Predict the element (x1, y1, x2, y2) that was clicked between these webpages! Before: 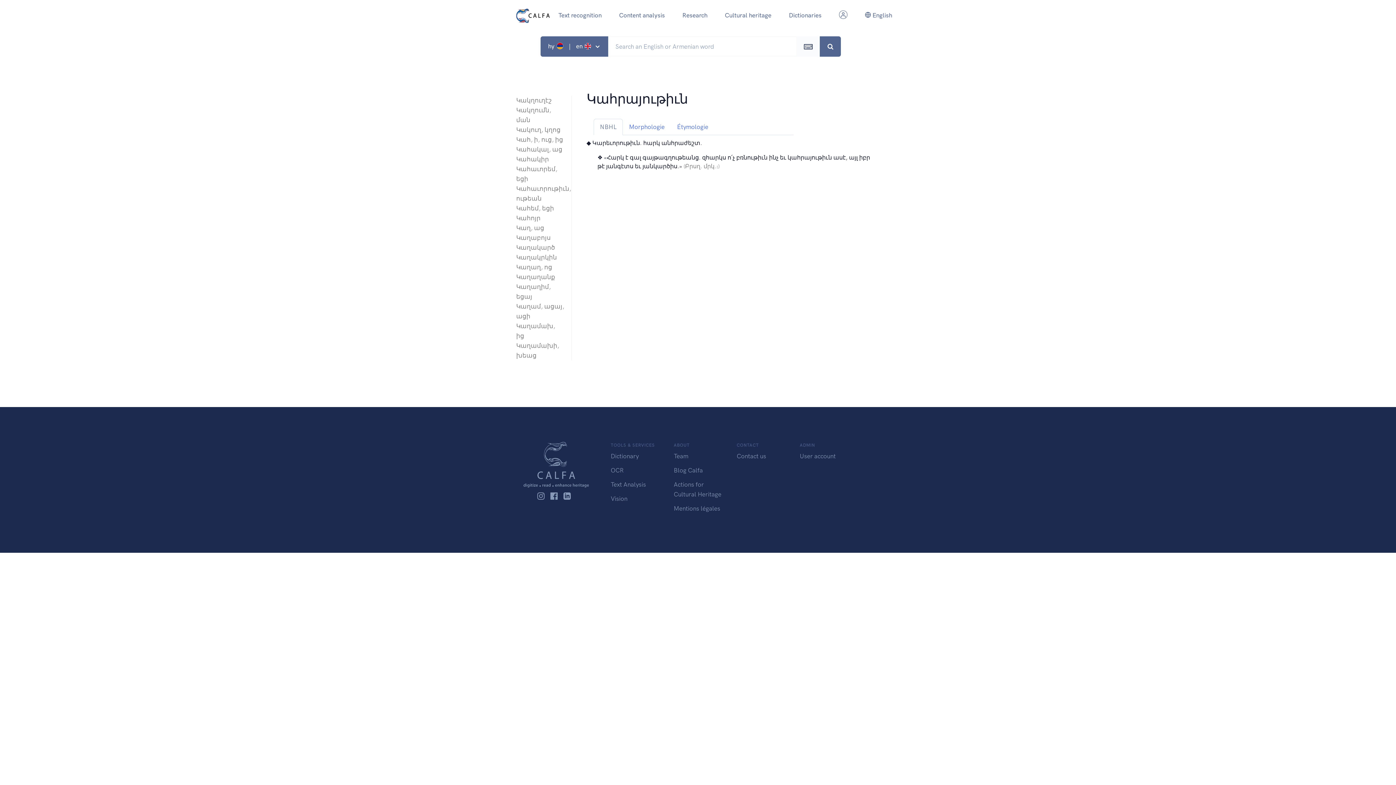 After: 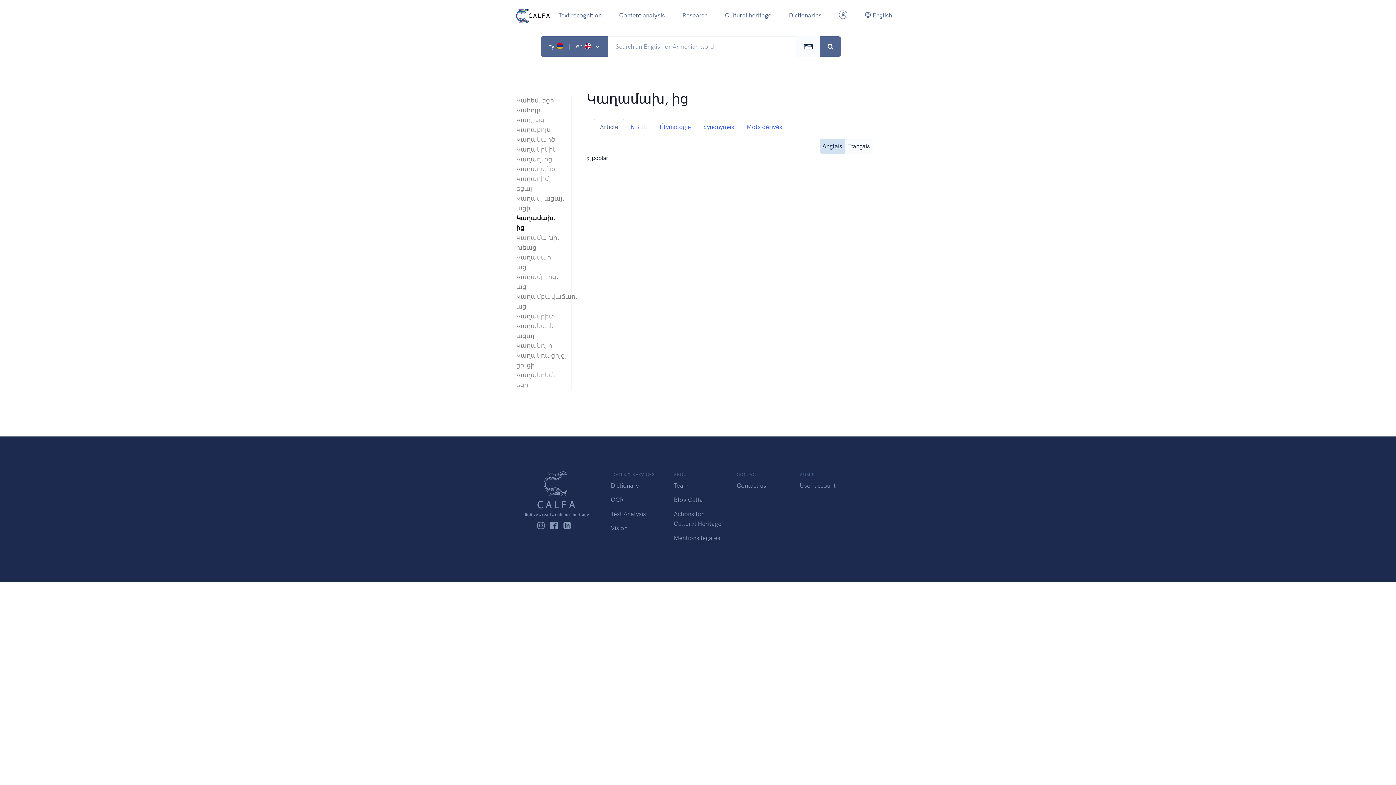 Action: bbox: (516, 321, 564, 341) label: Կաղամախ, ից